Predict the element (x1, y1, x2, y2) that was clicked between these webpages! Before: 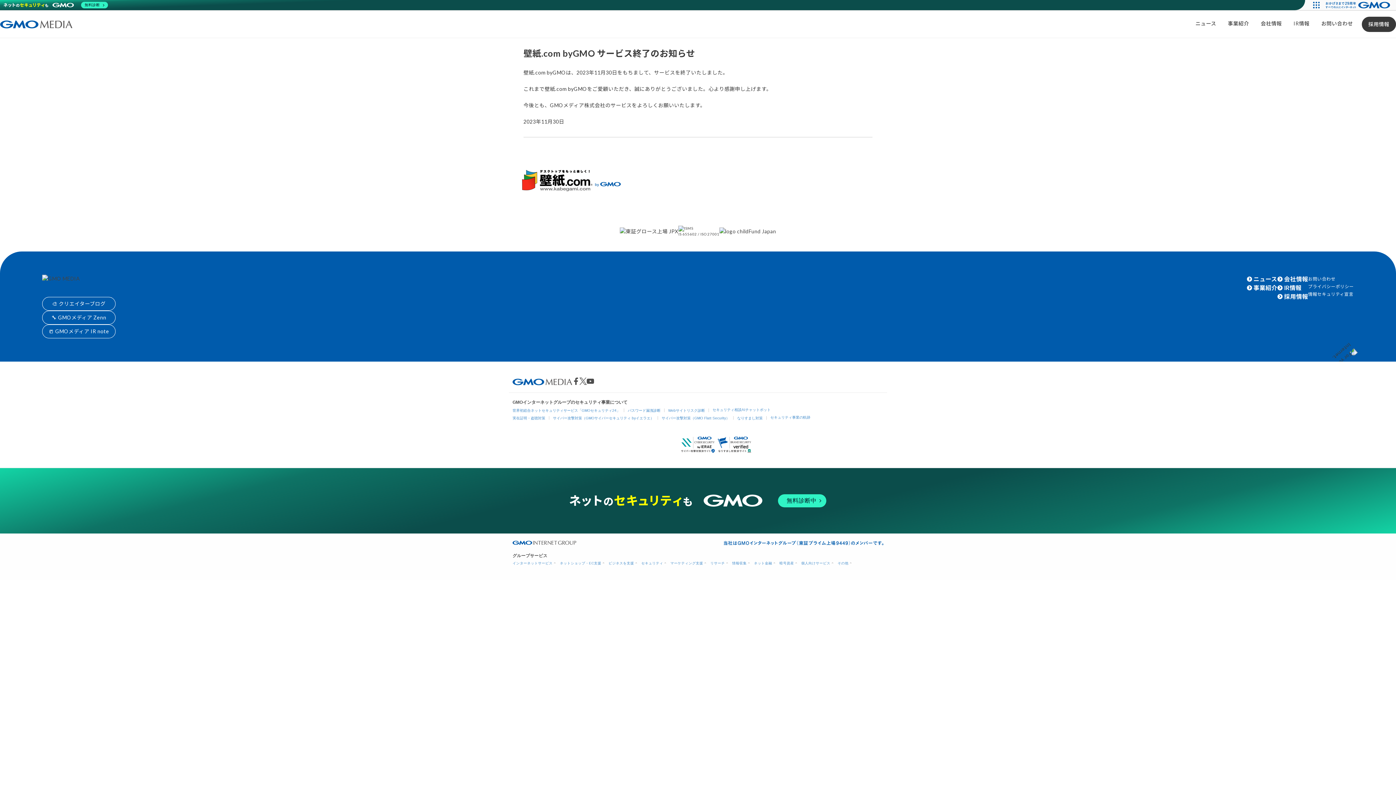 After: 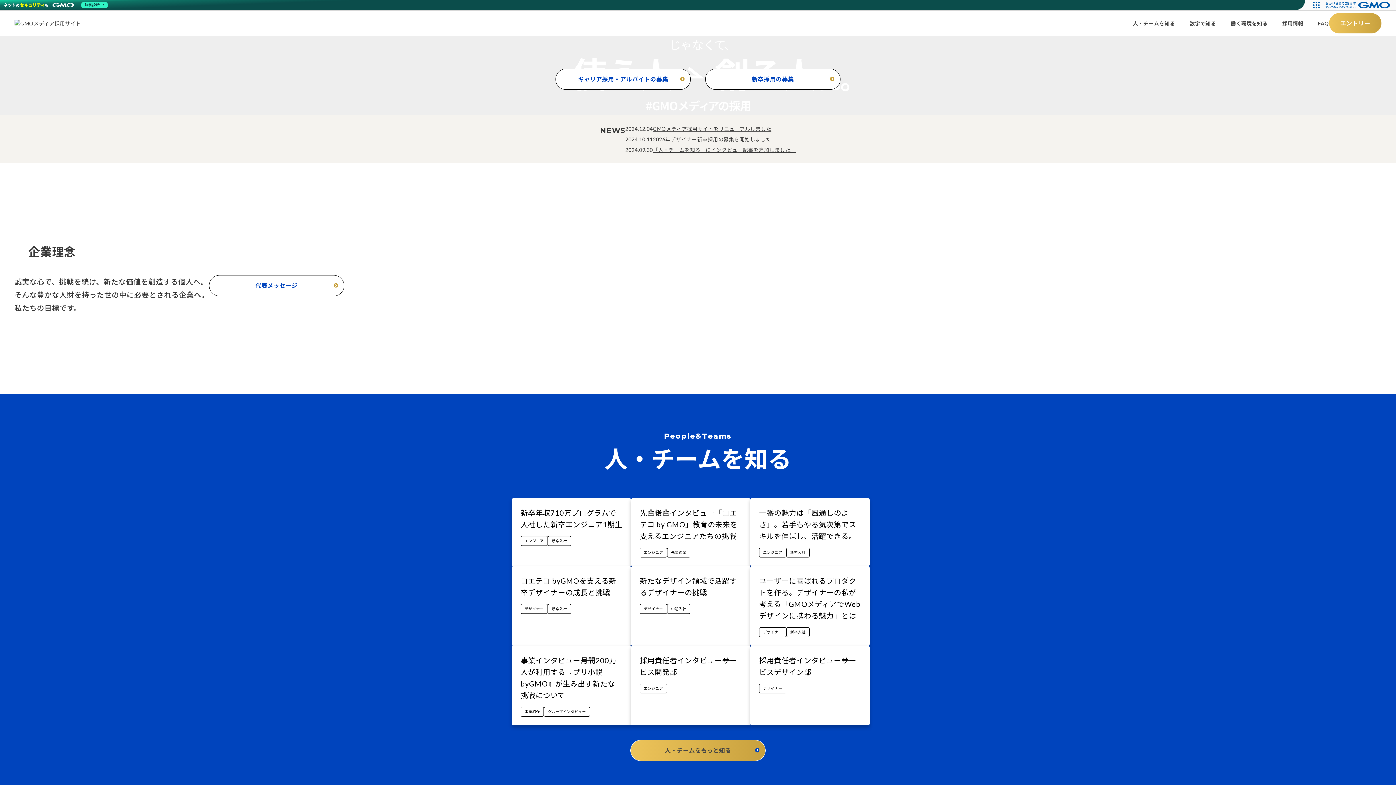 Action: label: 採用情報 bbox: (1362, 16, 1396, 31)